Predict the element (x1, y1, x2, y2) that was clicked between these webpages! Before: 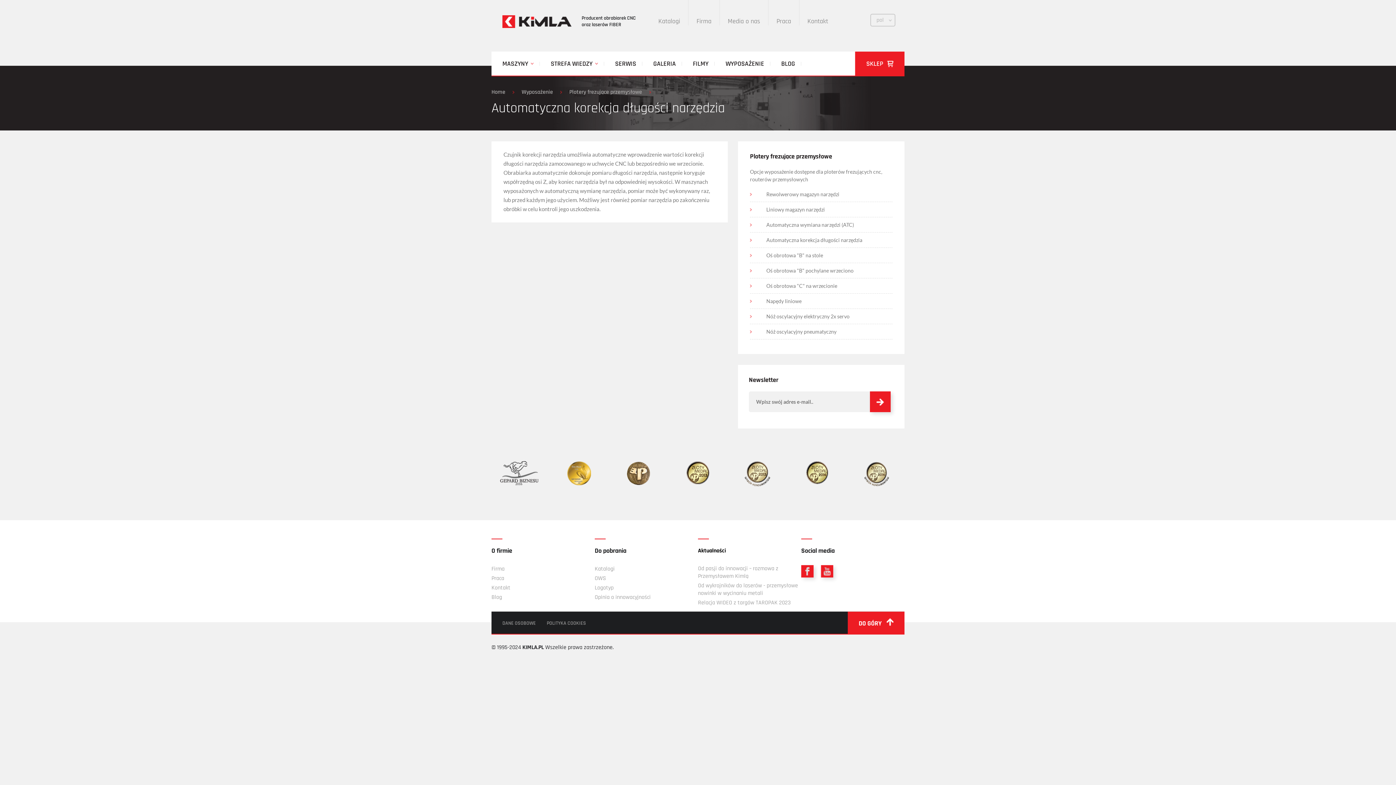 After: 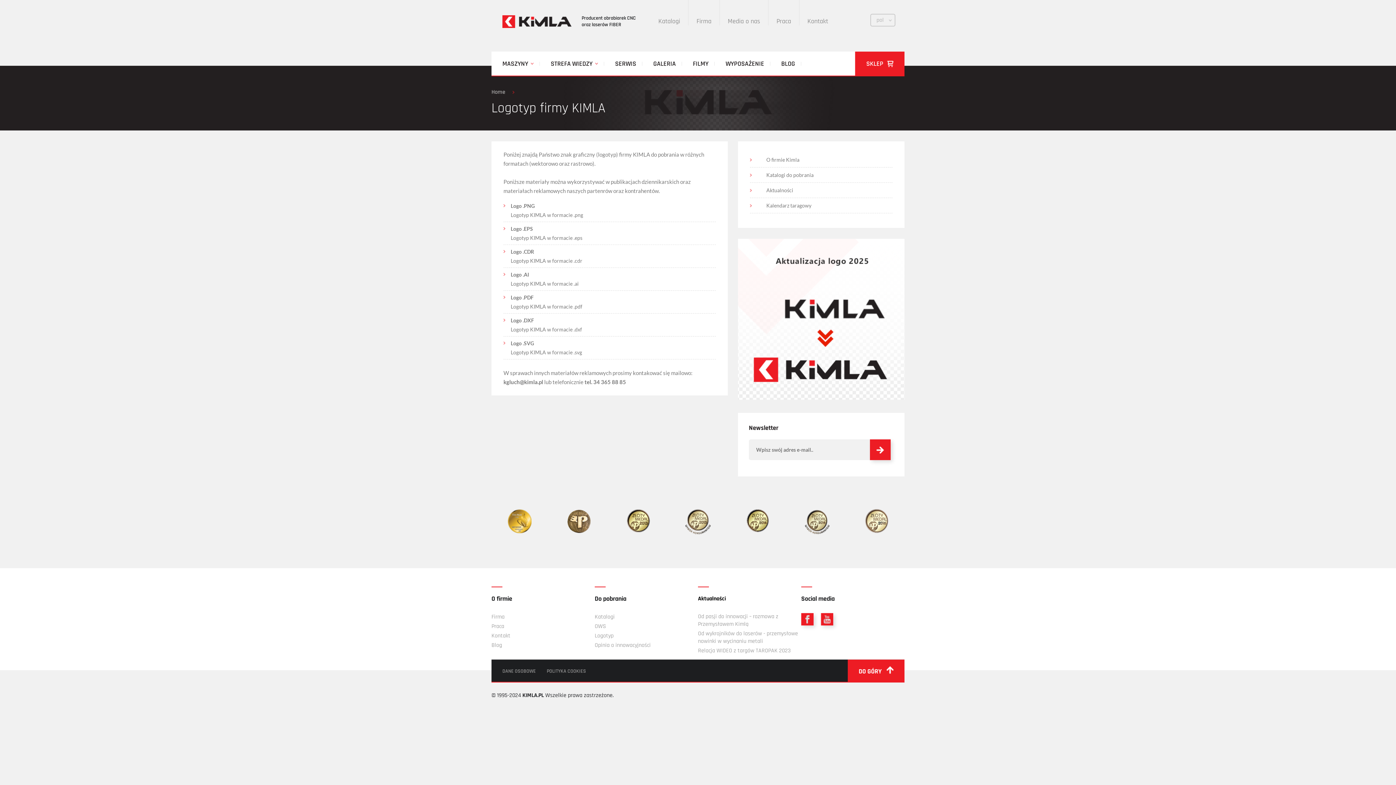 Action: label: Logotyp bbox: (594, 584, 613, 592)